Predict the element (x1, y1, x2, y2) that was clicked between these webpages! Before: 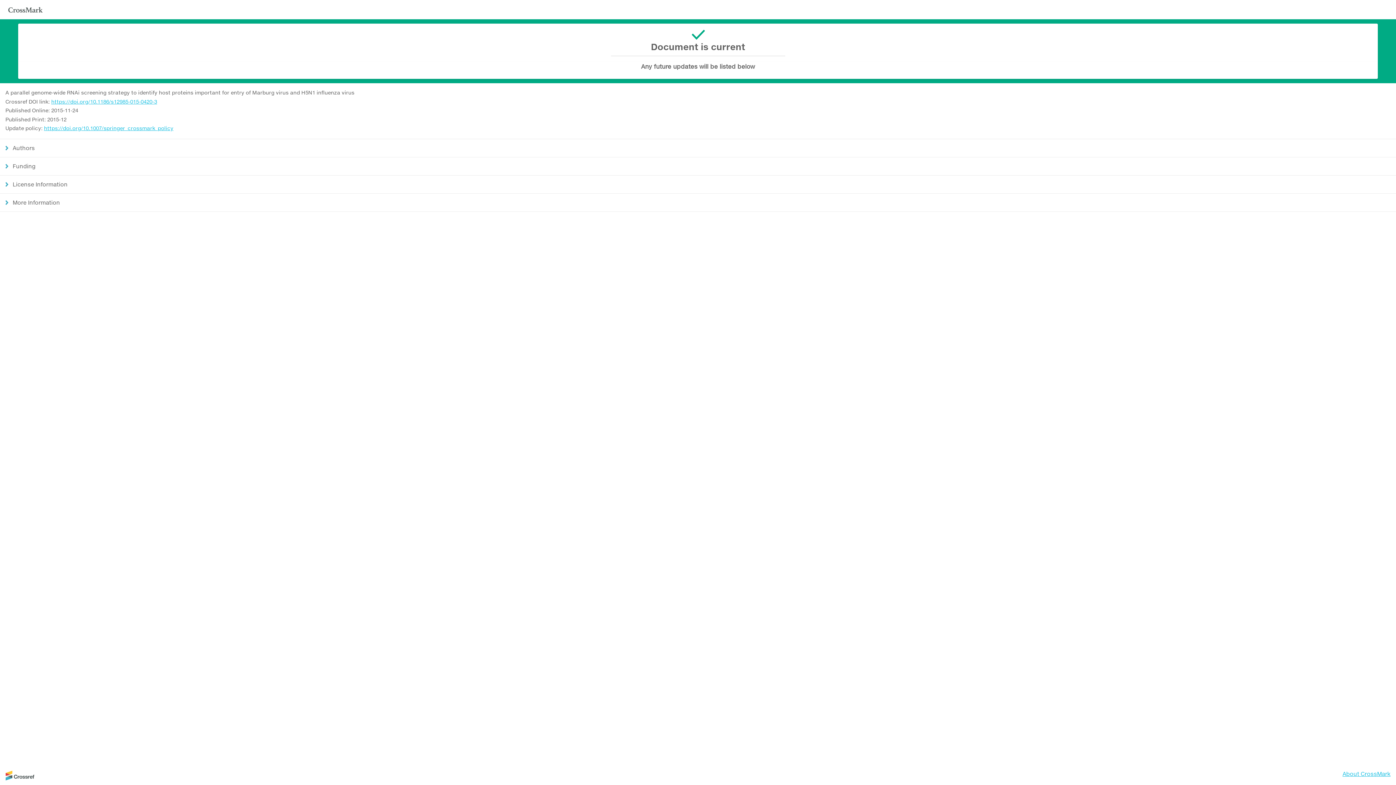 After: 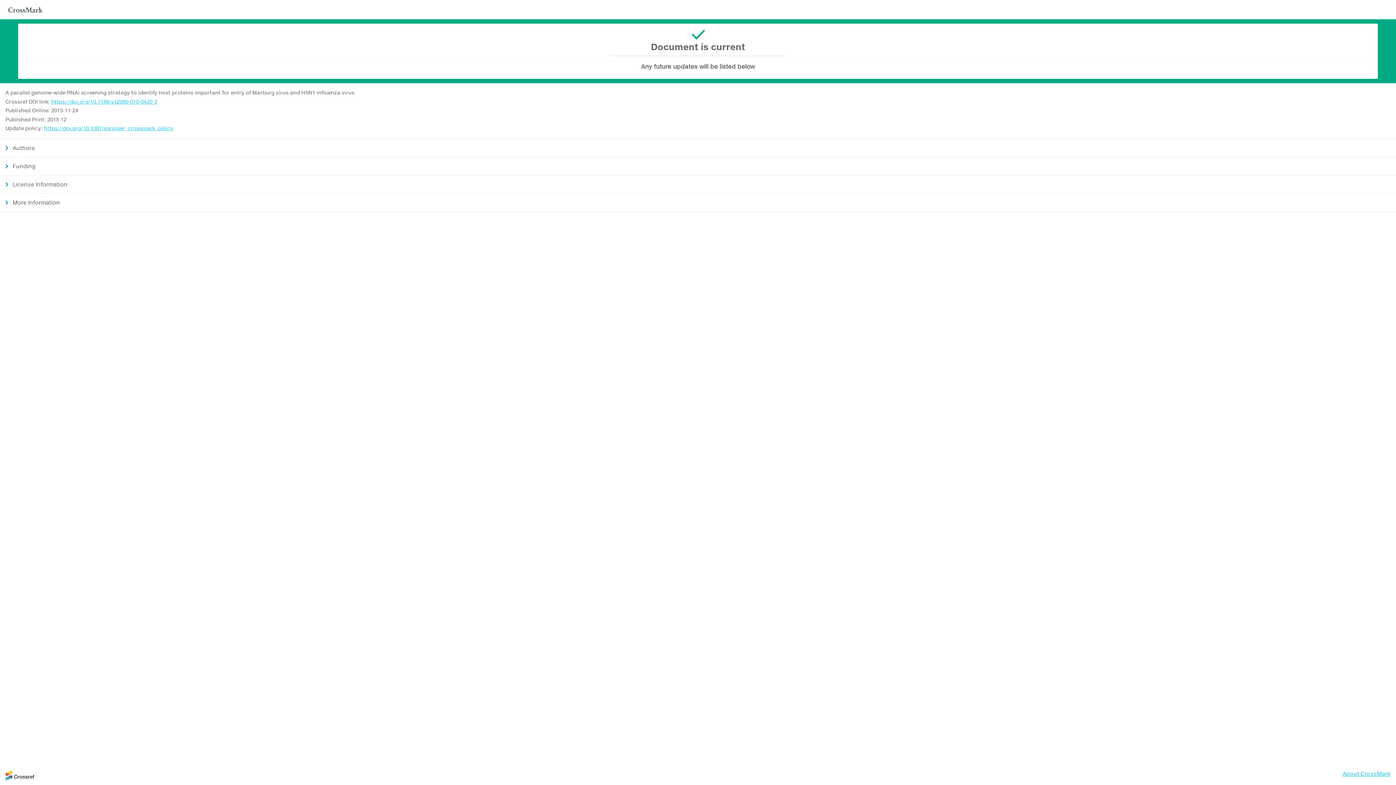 Action: bbox: (5, 775, 34, 782)